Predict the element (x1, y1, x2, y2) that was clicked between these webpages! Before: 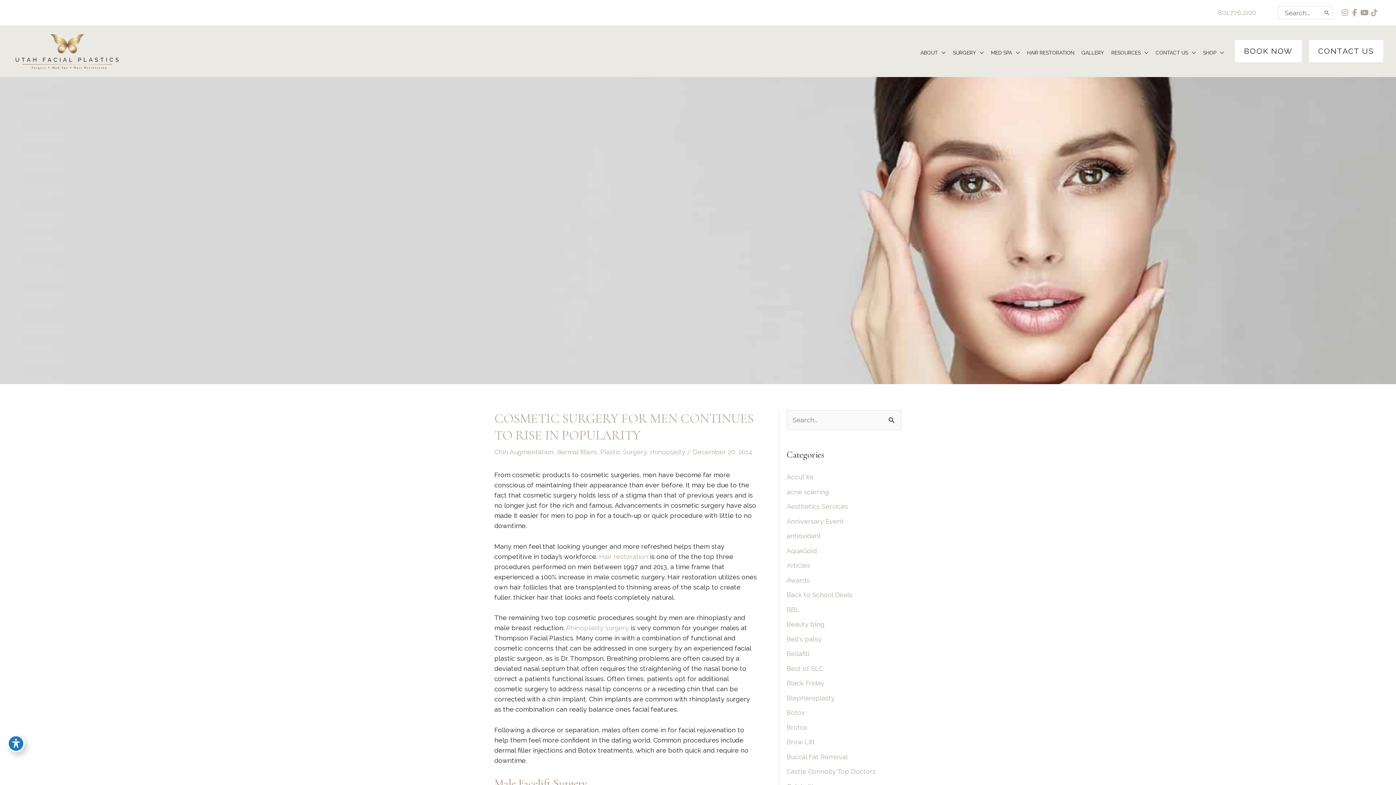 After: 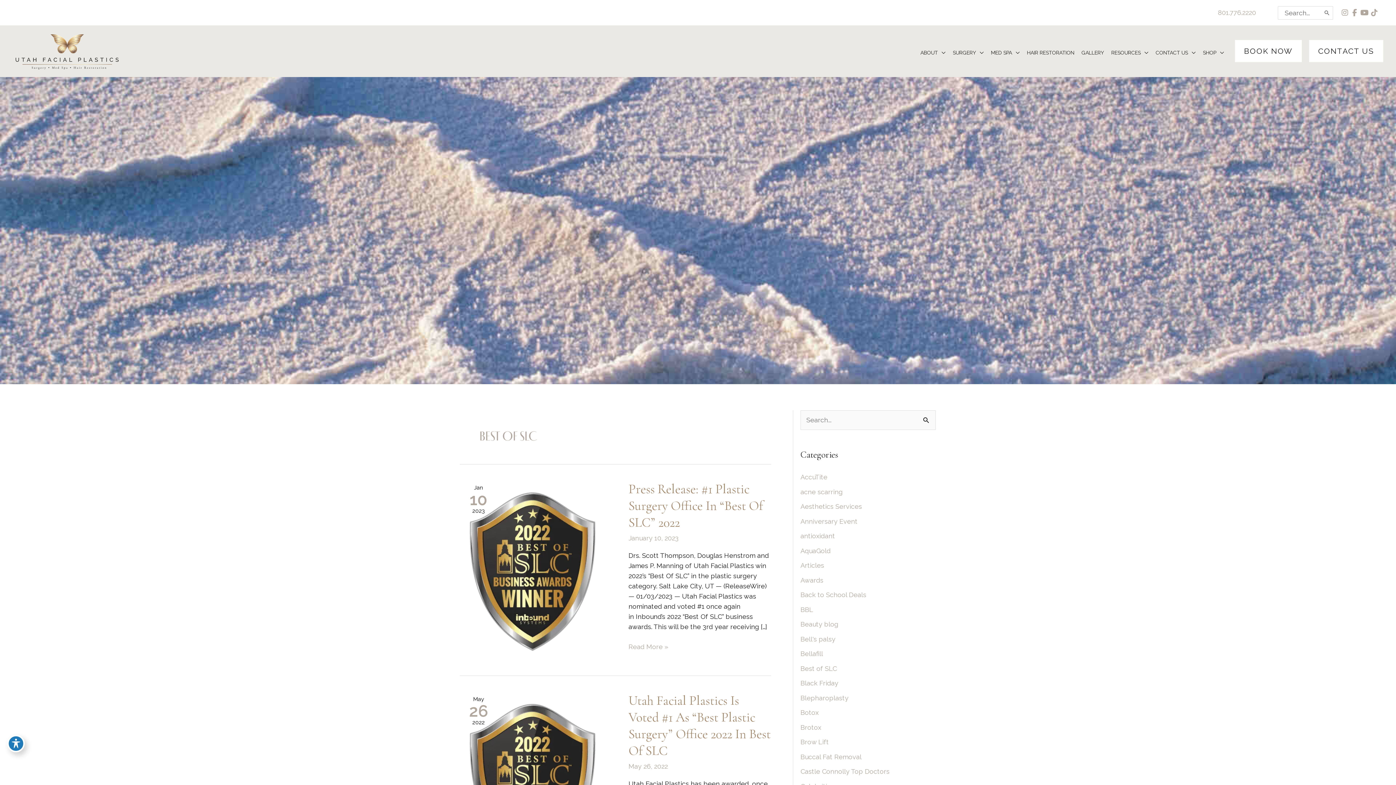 Action: label: Best of SLC bbox: (786, 664, 823, 672)